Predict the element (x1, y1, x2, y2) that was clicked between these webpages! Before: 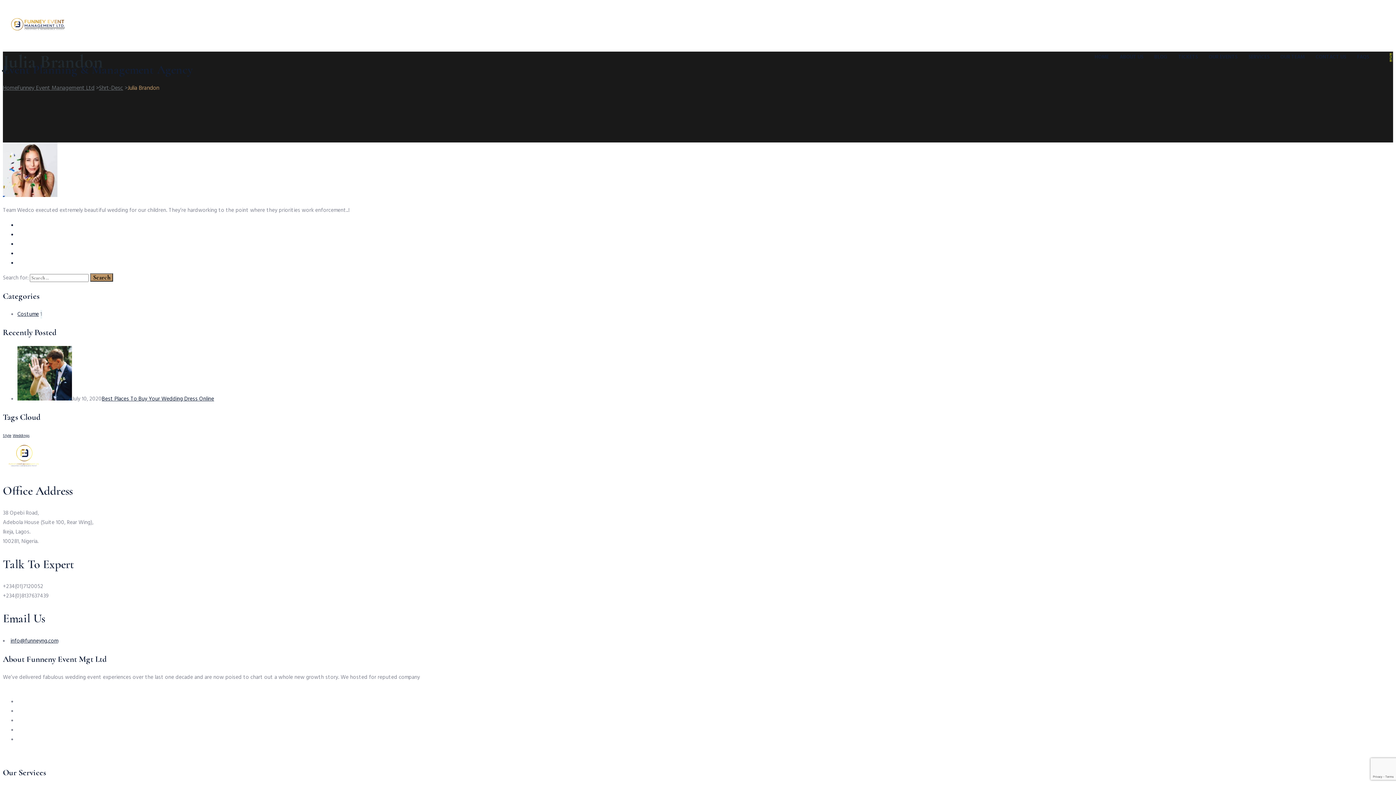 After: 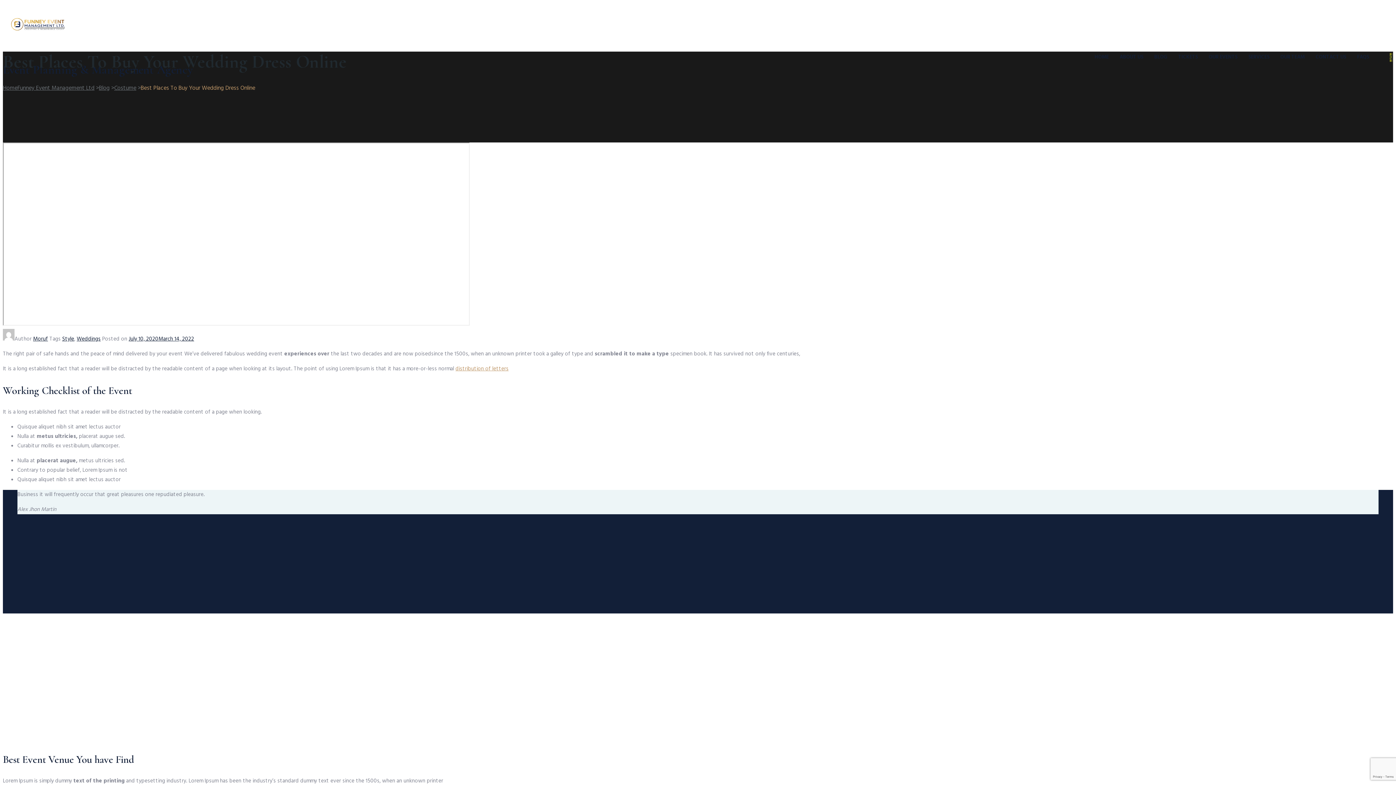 Action: label: Best Places To Buy Your Wedding Dress Online bbox: (101, 394, 214, 403)